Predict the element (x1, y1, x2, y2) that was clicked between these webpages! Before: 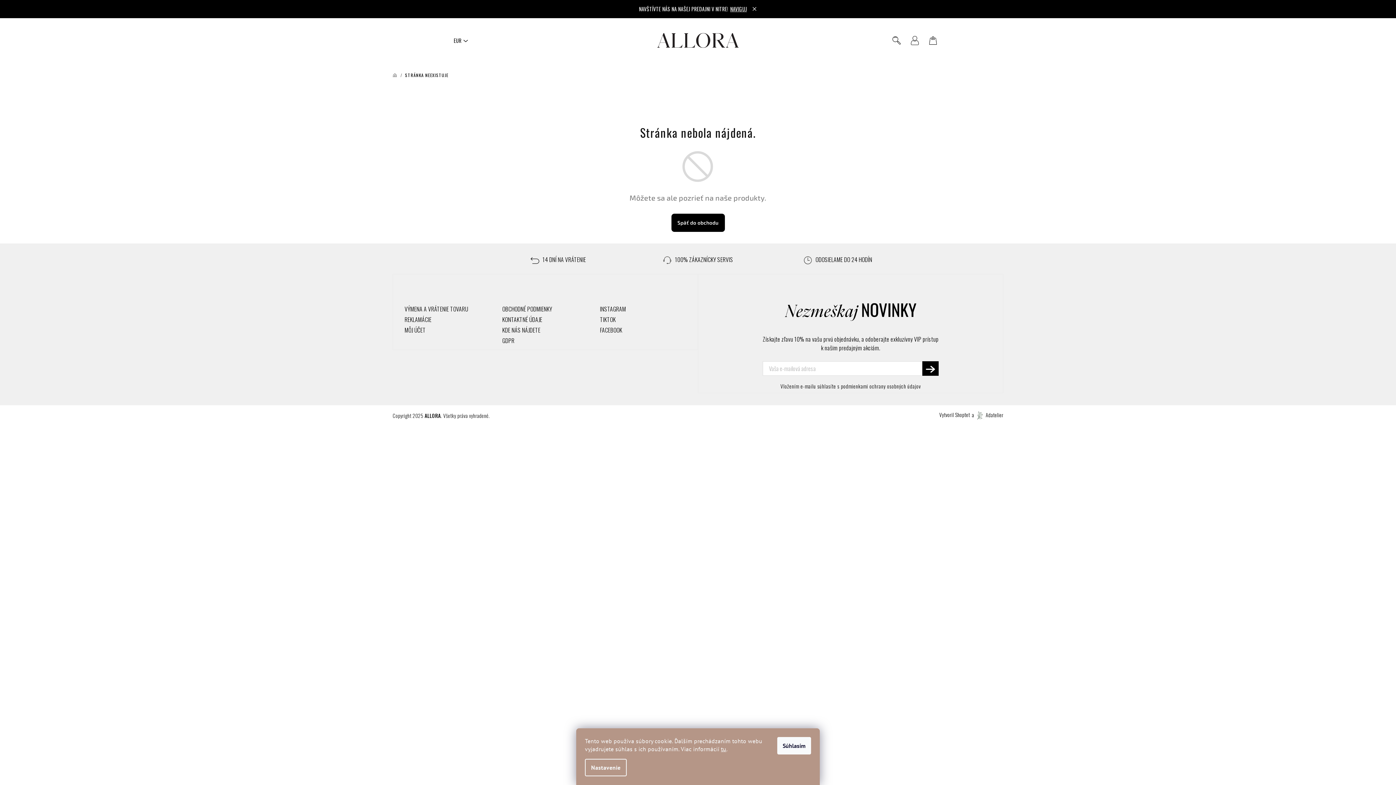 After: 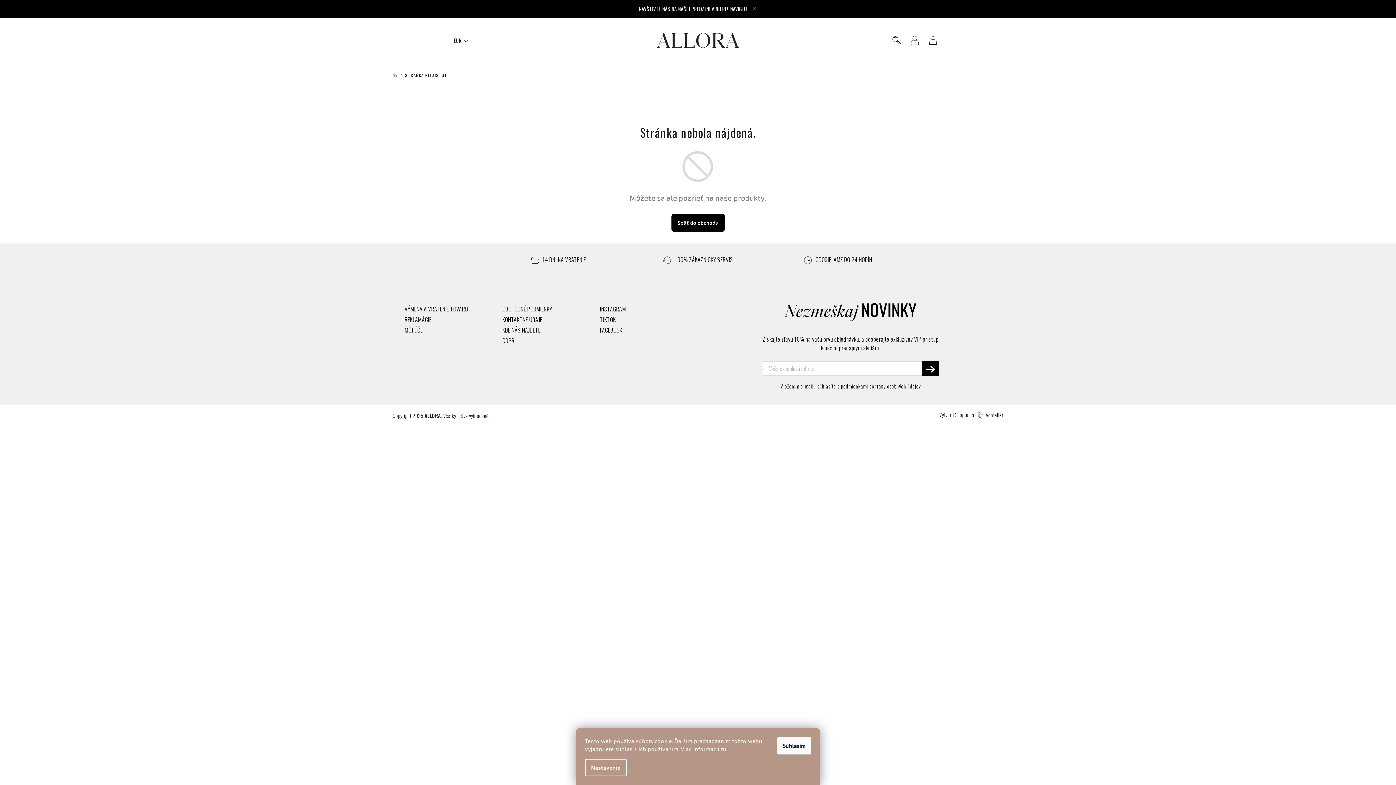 Action: bbox: (721, 745, 726, 753) label: tu